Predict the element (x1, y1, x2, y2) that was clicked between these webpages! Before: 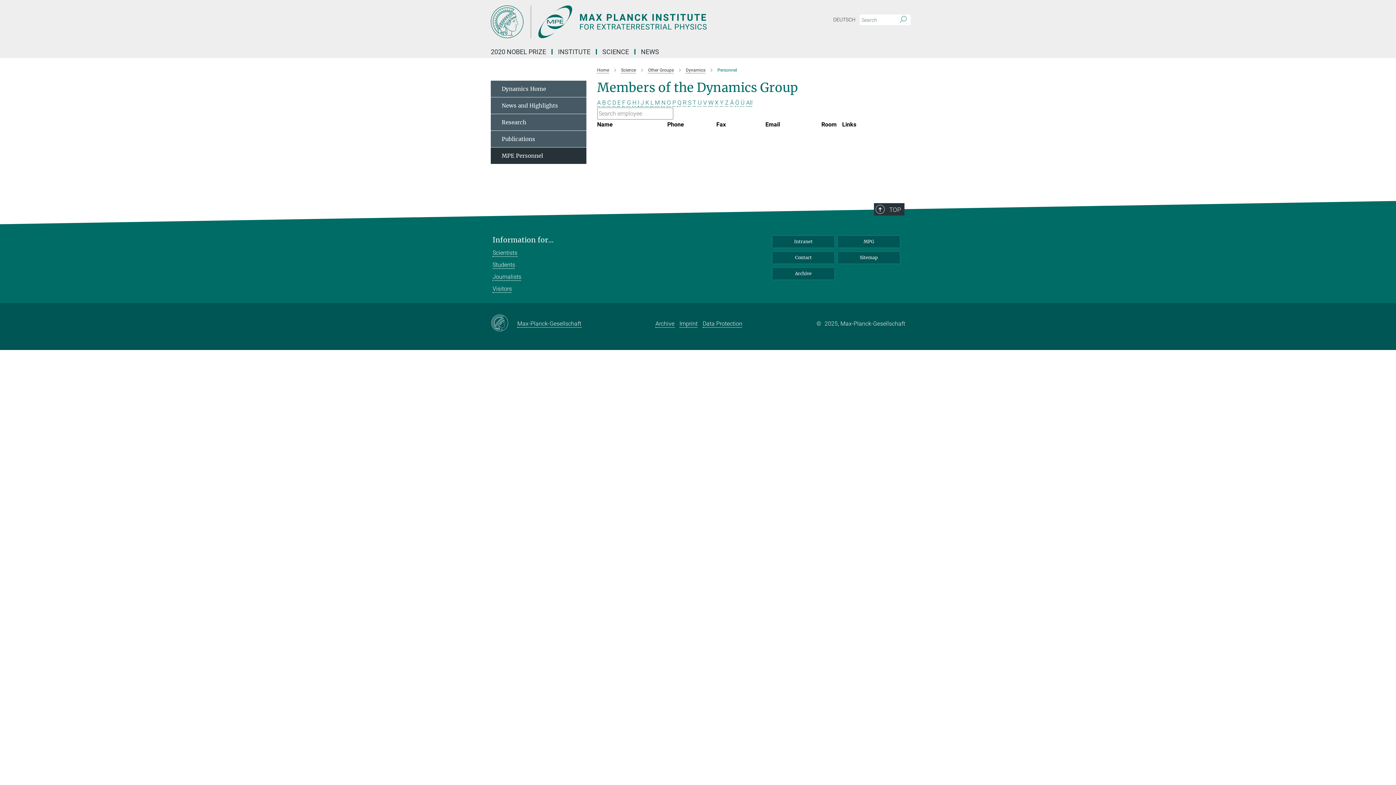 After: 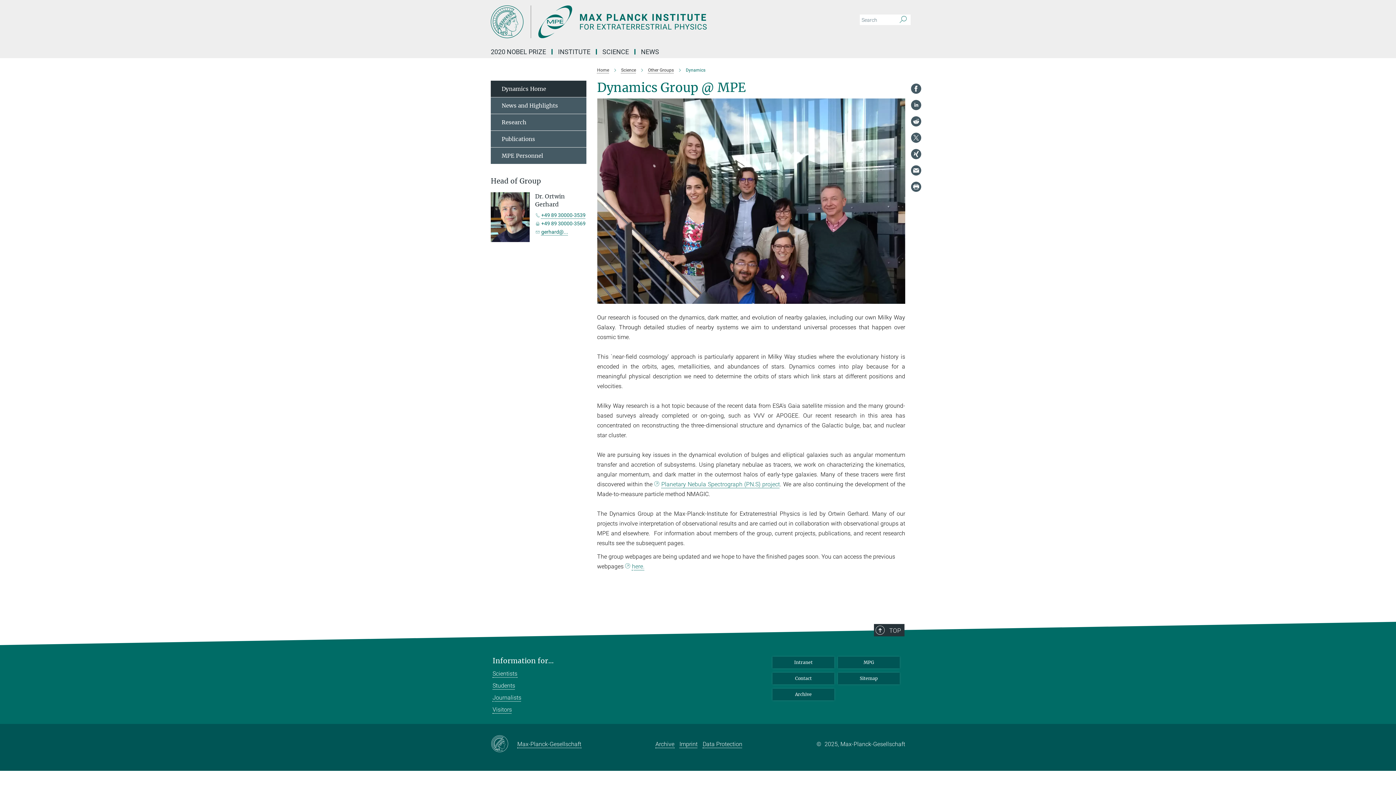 Action: bbox: (686, 67, 705, 72) label: Dynamics